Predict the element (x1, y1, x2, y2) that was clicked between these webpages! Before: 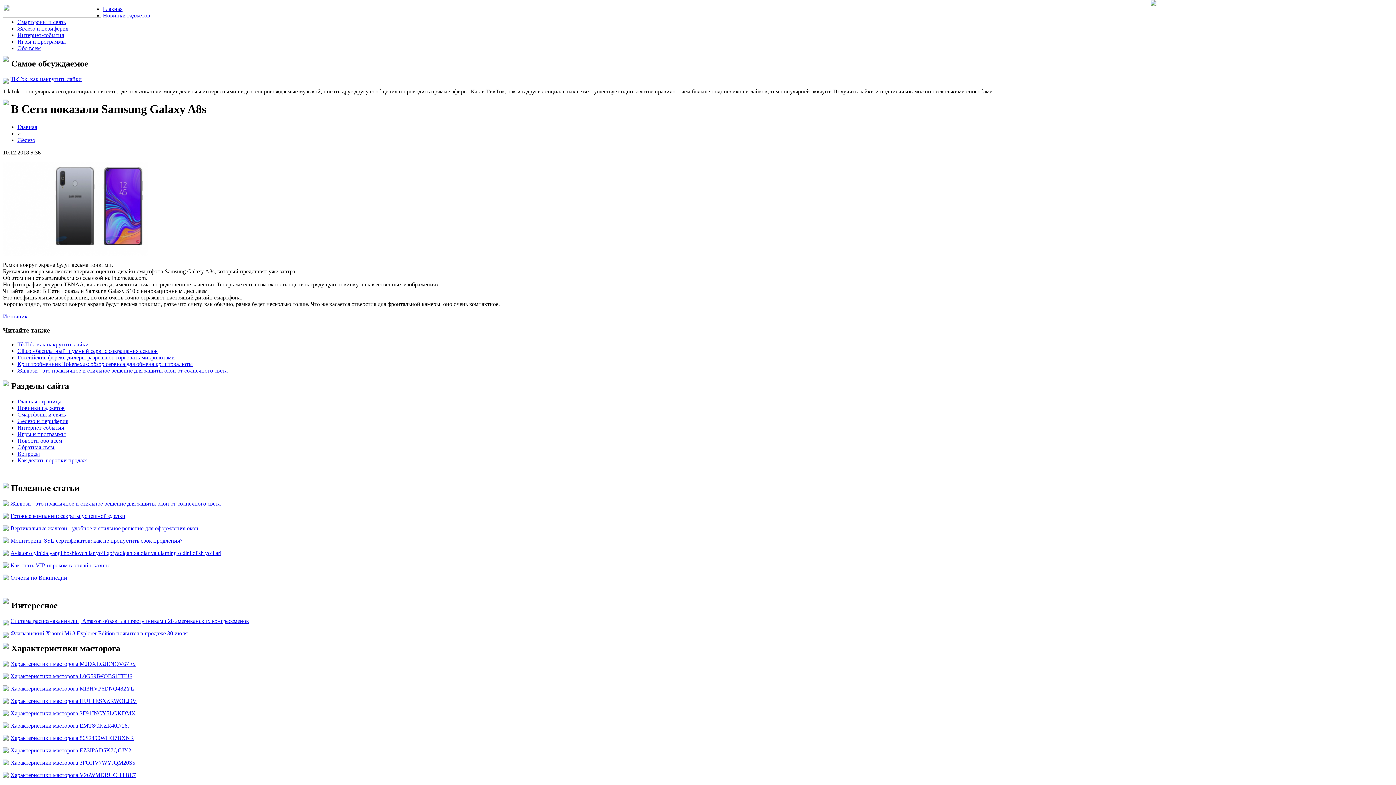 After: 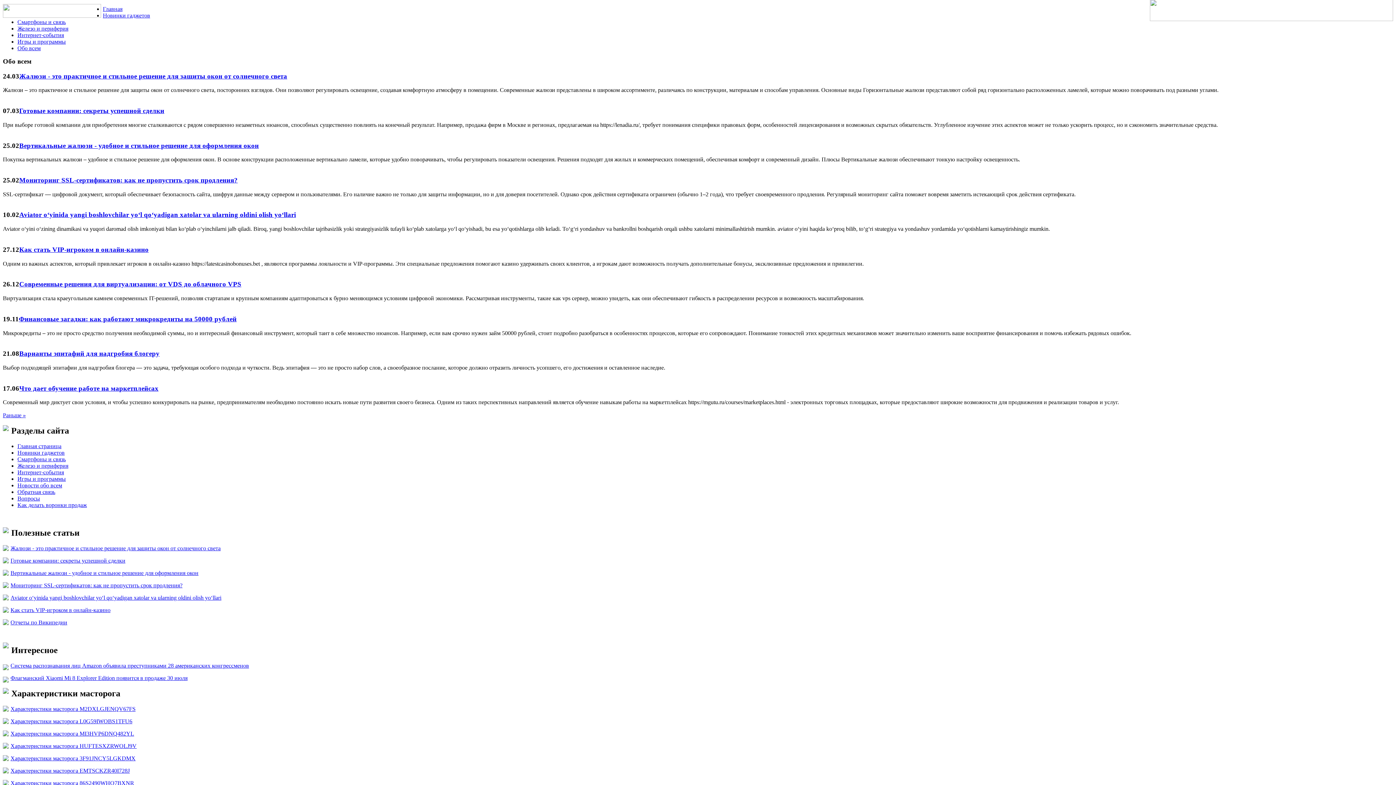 Action: bbox: (17, 45, 40, 51) label: Обо всем